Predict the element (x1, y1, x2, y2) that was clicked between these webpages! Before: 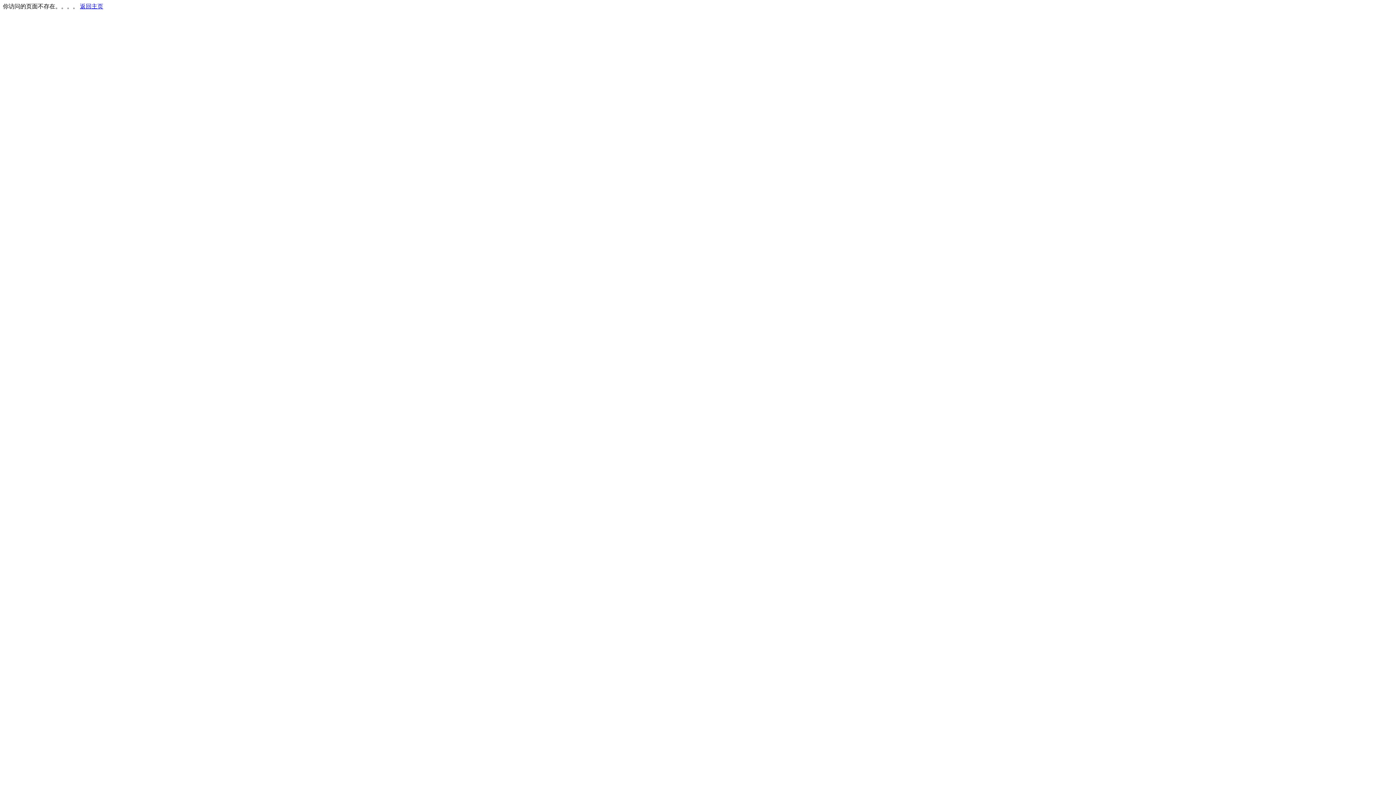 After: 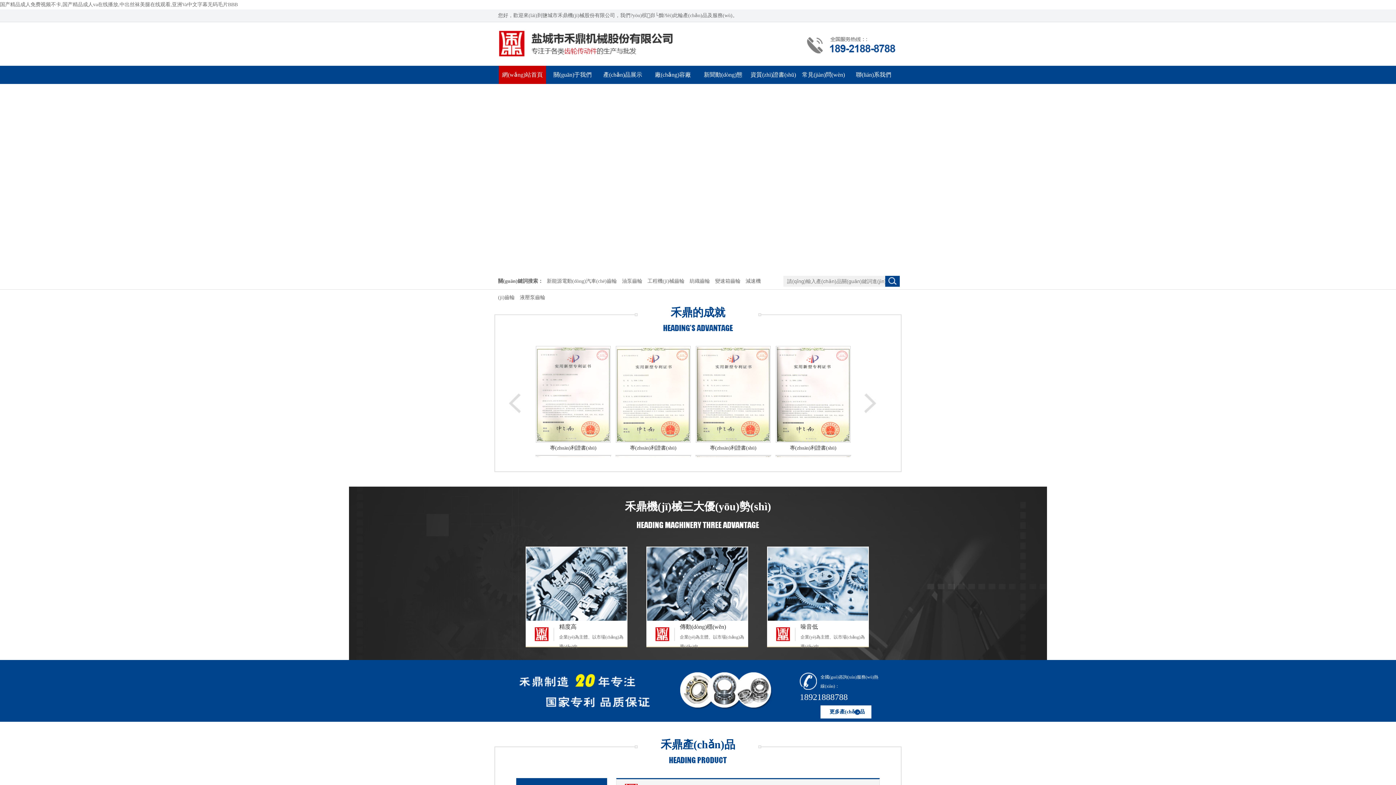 Action: label: 返回主页 bbox: (80, 3, 103, 9)